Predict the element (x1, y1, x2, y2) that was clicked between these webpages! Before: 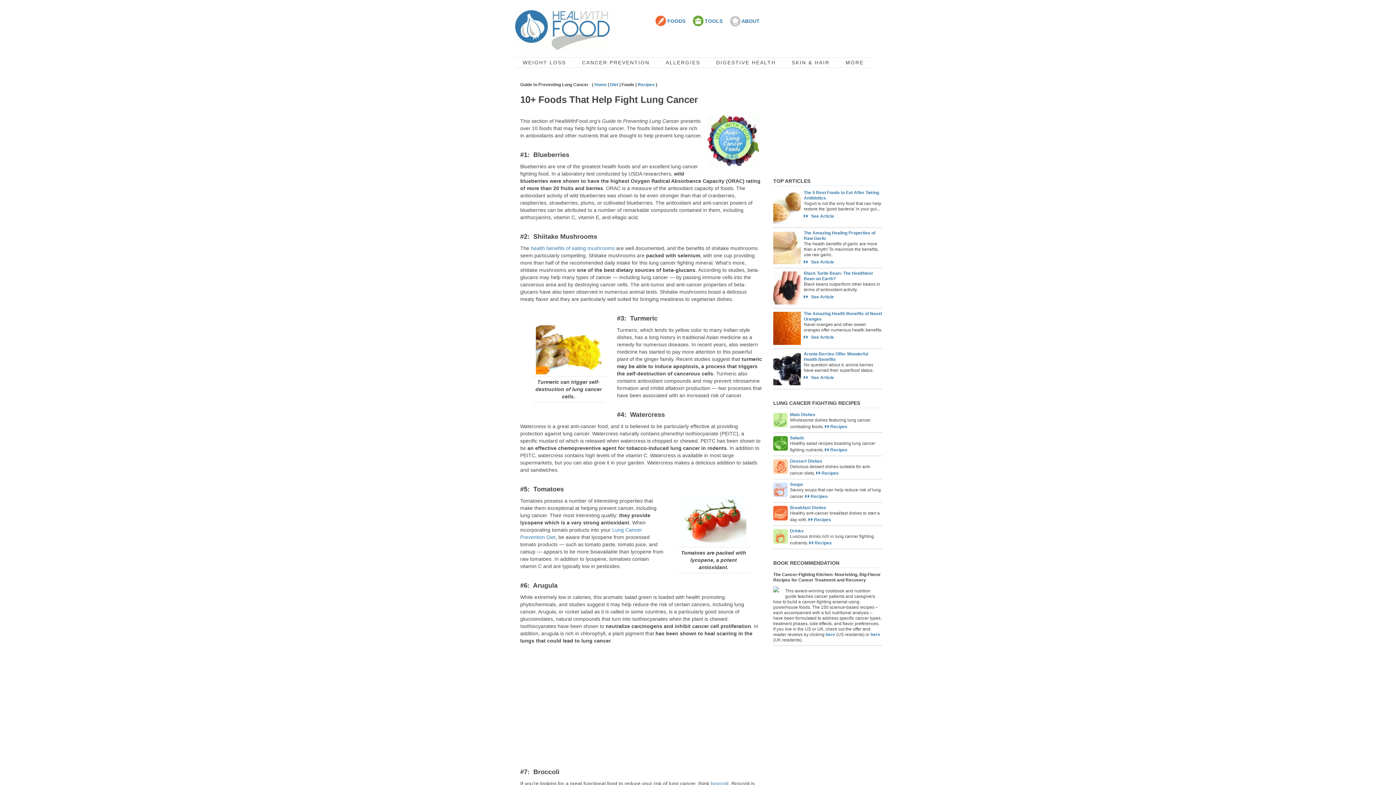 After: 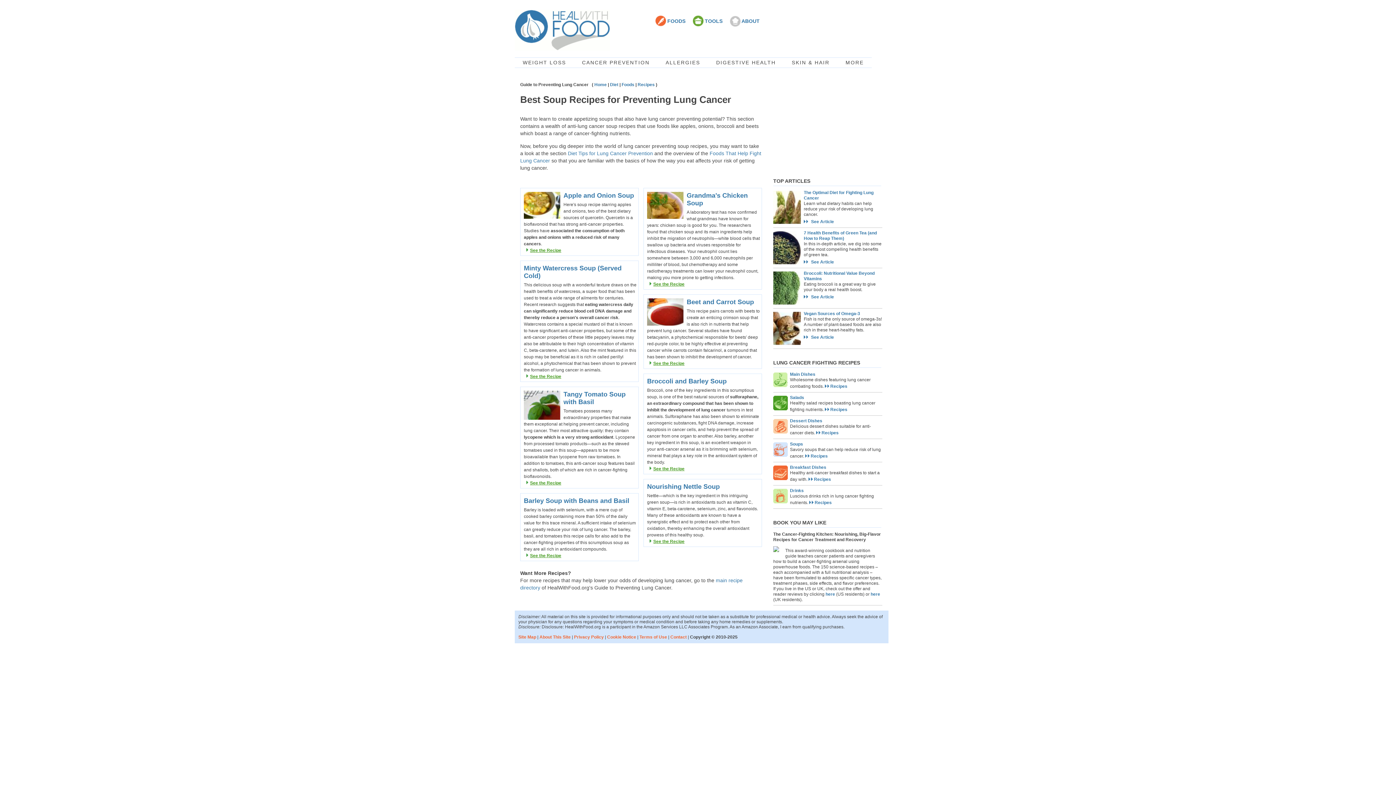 Action: bbox: (790, 482, 803, 487) label: Soups